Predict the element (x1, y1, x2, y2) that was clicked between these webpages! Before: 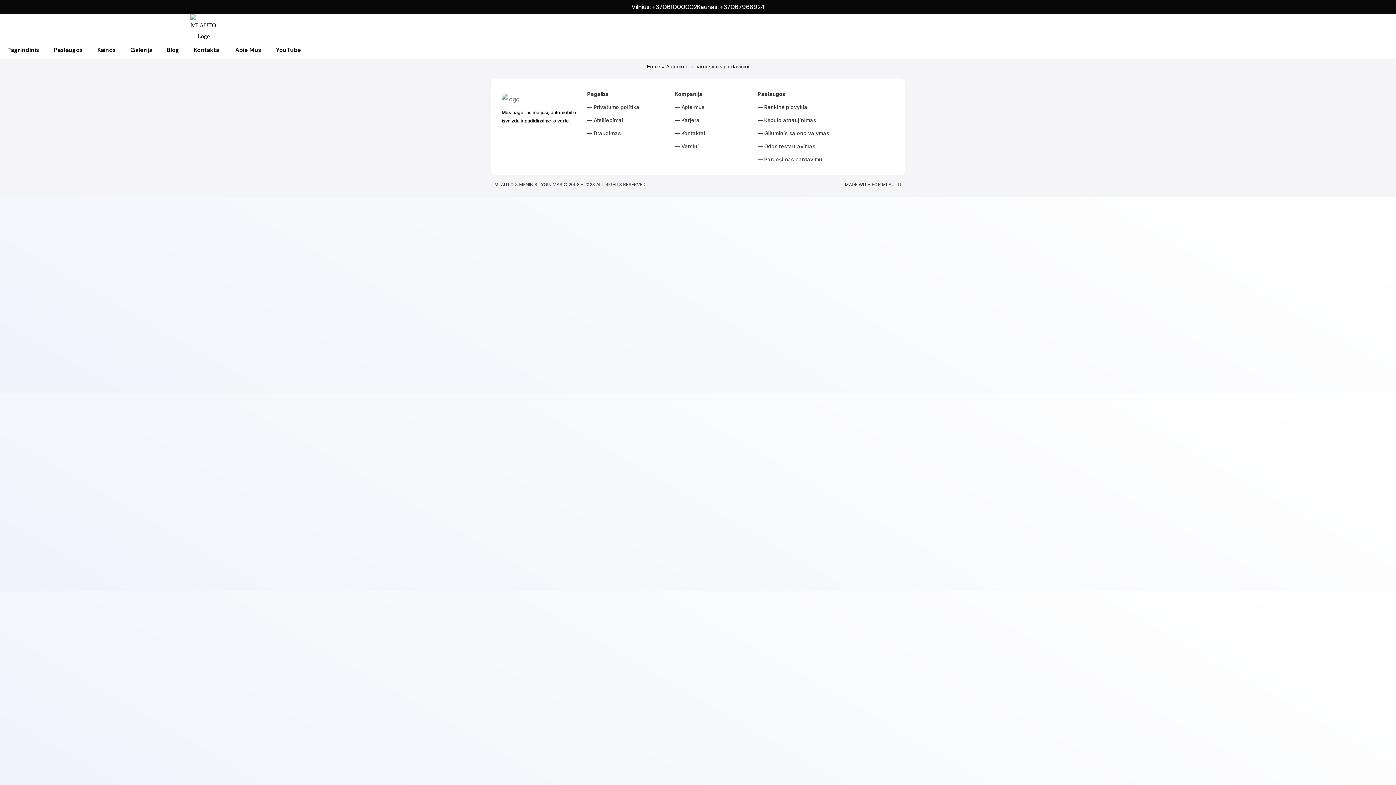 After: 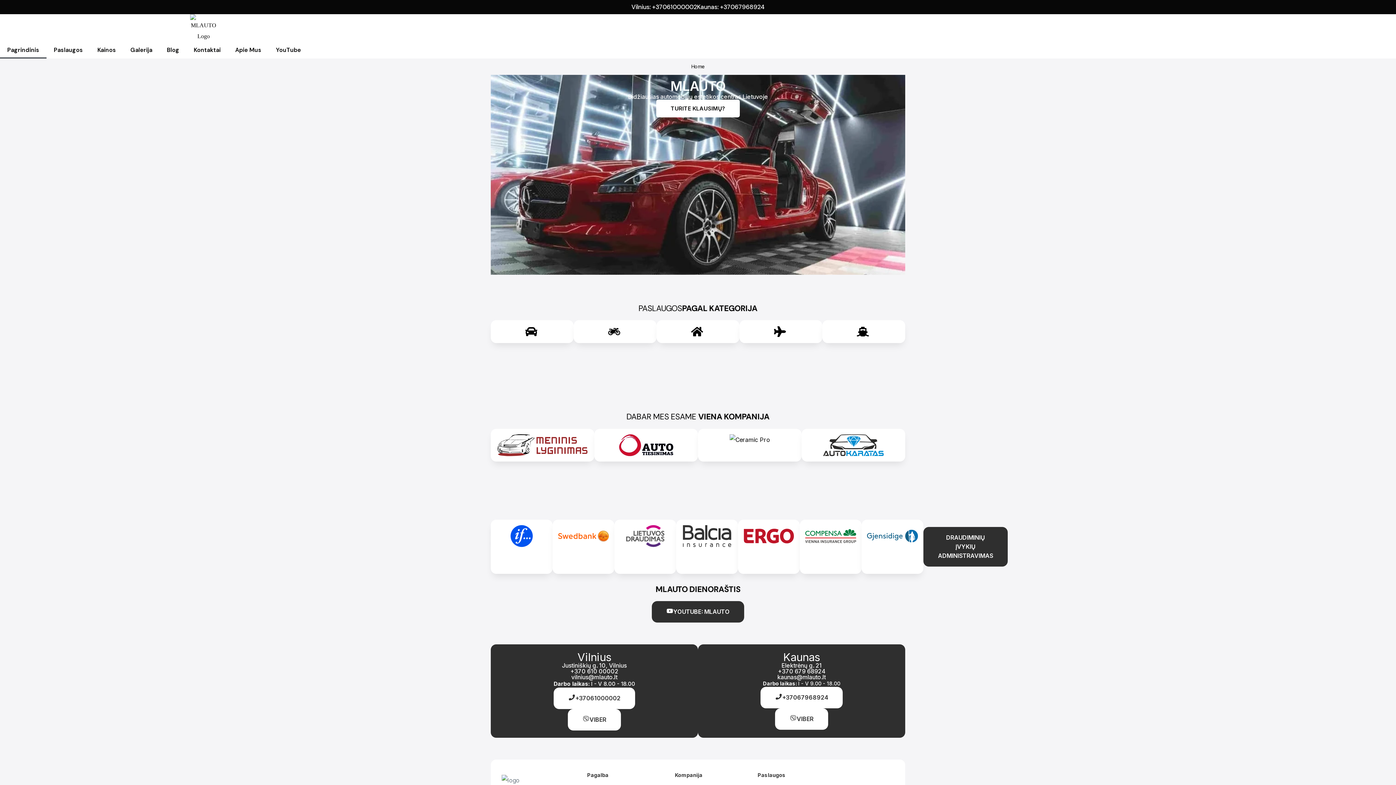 Action: bbox: (181, 14, 226, 41)